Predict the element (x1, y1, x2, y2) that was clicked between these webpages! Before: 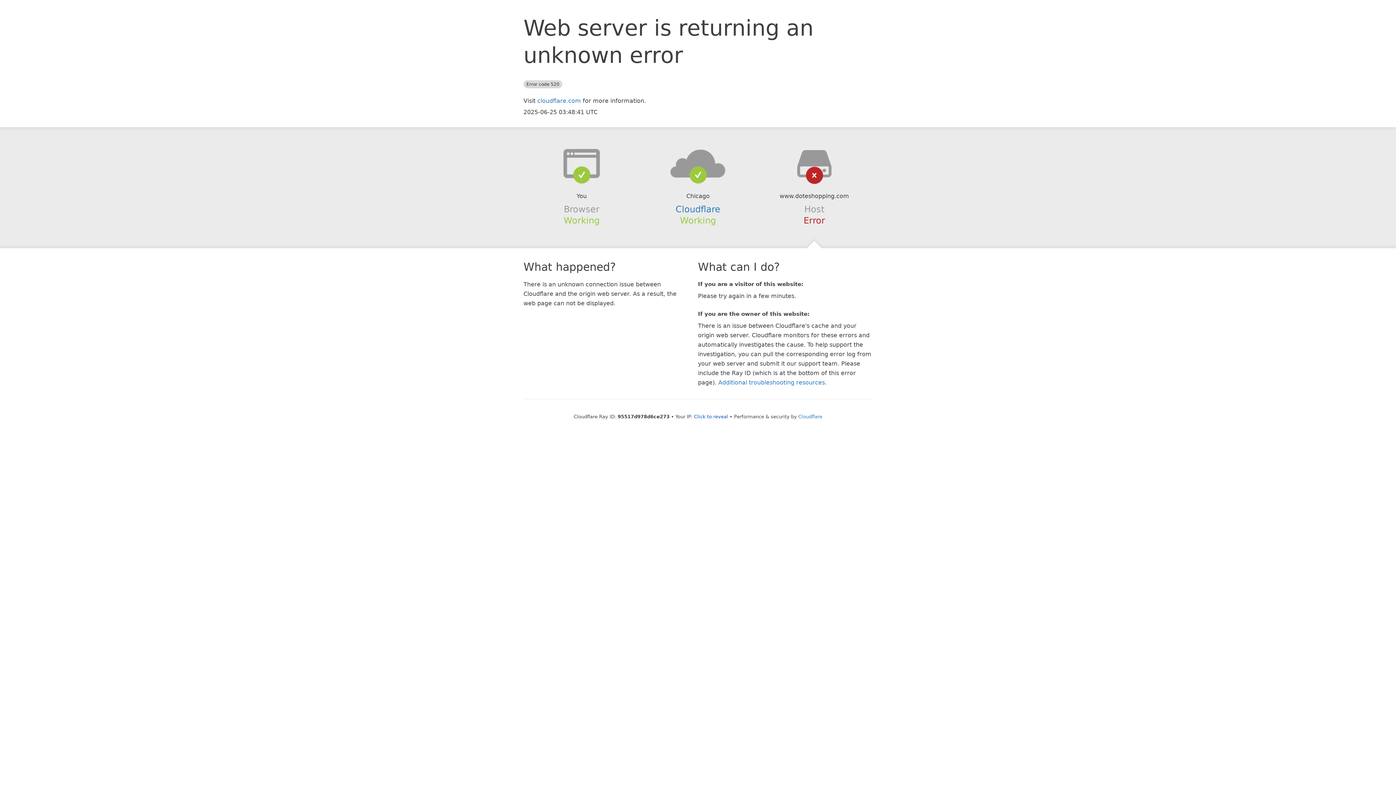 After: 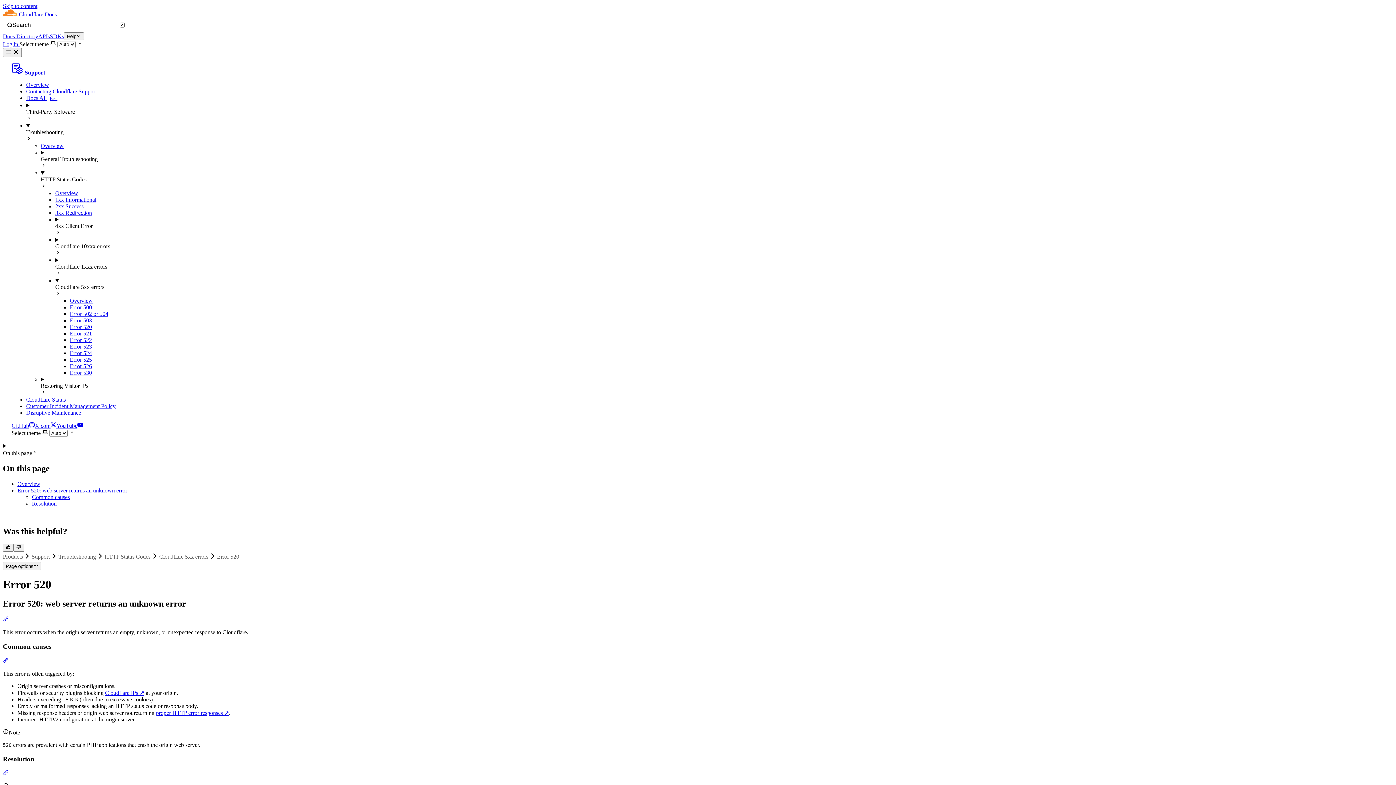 Action: bbox: (718, 379, 825, 386) label: Additional troubleshooting resources